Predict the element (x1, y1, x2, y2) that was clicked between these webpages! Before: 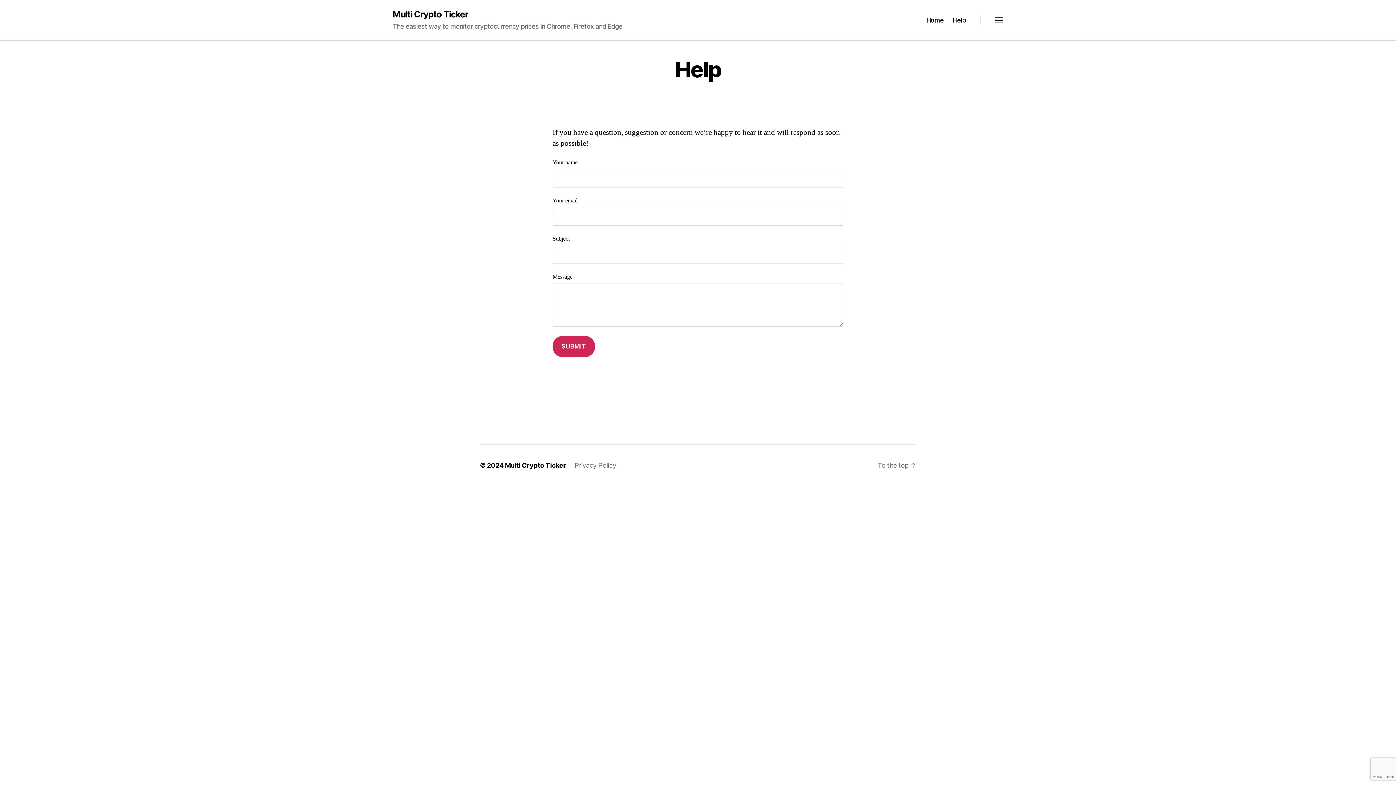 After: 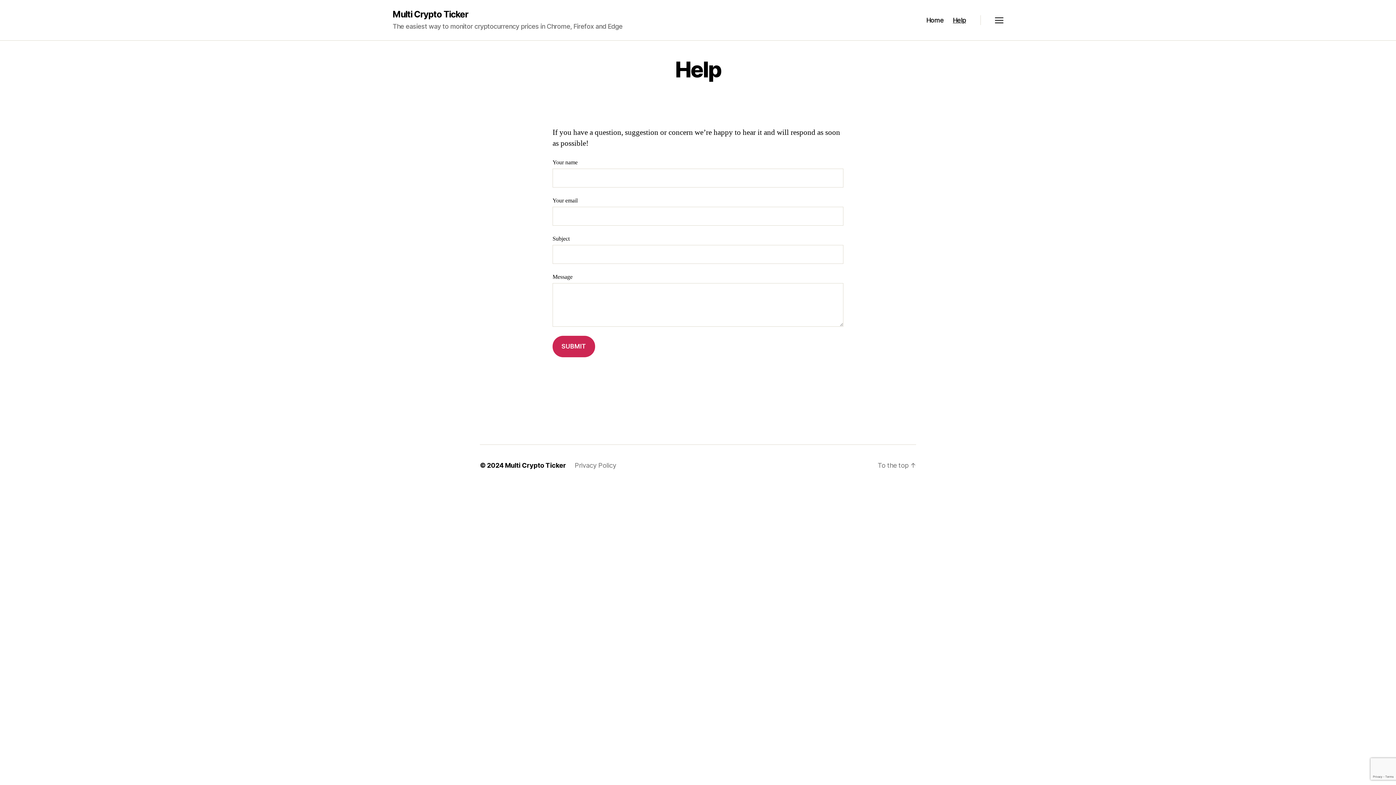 Action: label: Help bbox: (953, 16, 966, 24)